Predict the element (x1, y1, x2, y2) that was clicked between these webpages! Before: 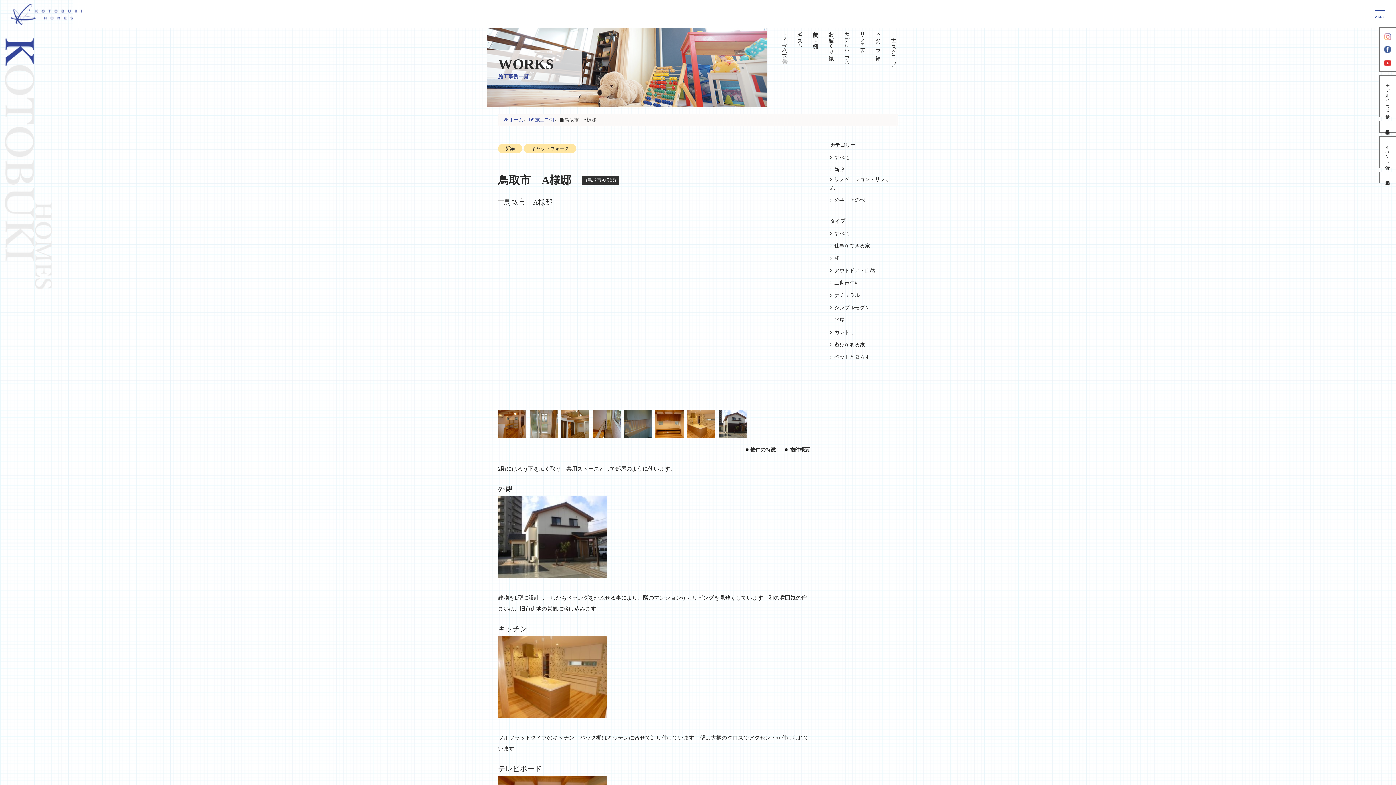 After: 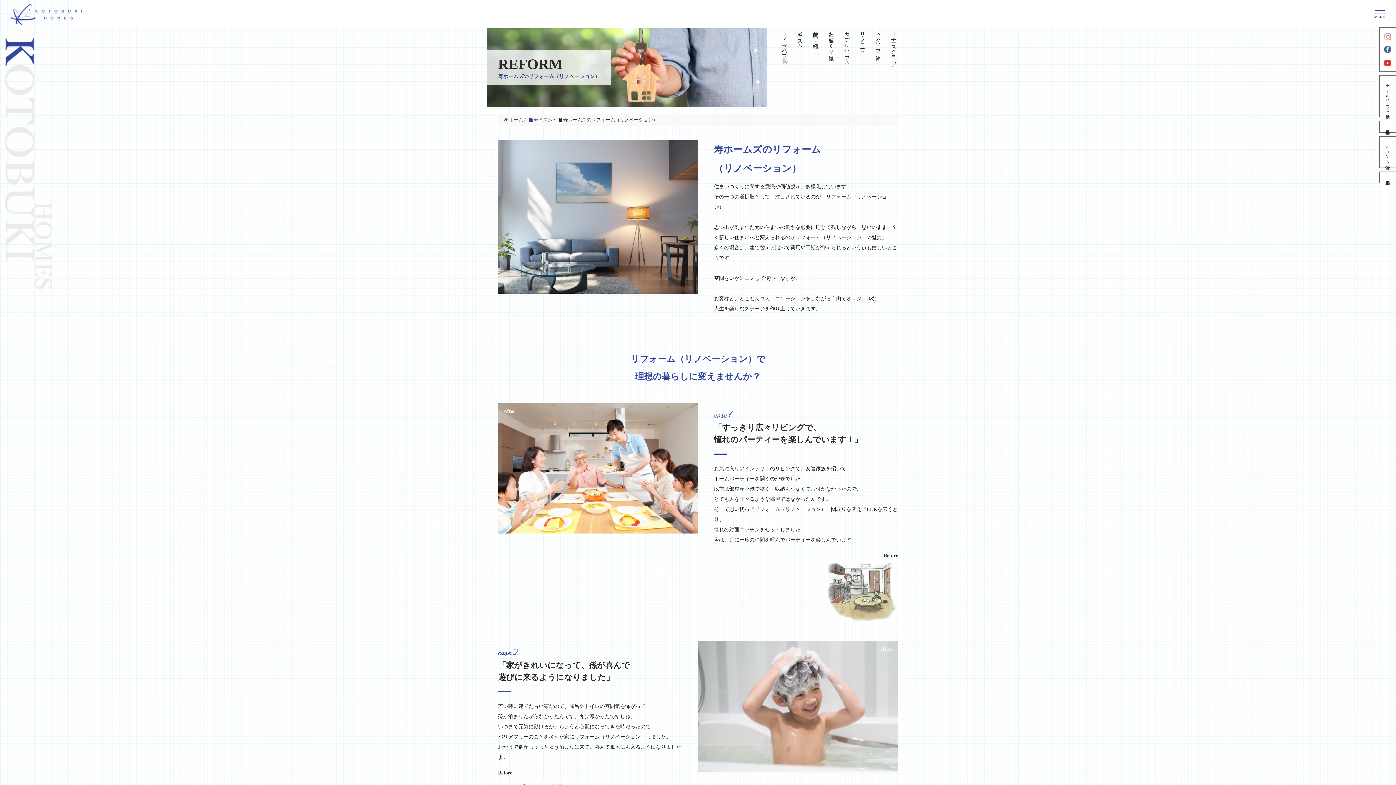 Action: label: リフォーム bbox: (858, 28, 866, 51)